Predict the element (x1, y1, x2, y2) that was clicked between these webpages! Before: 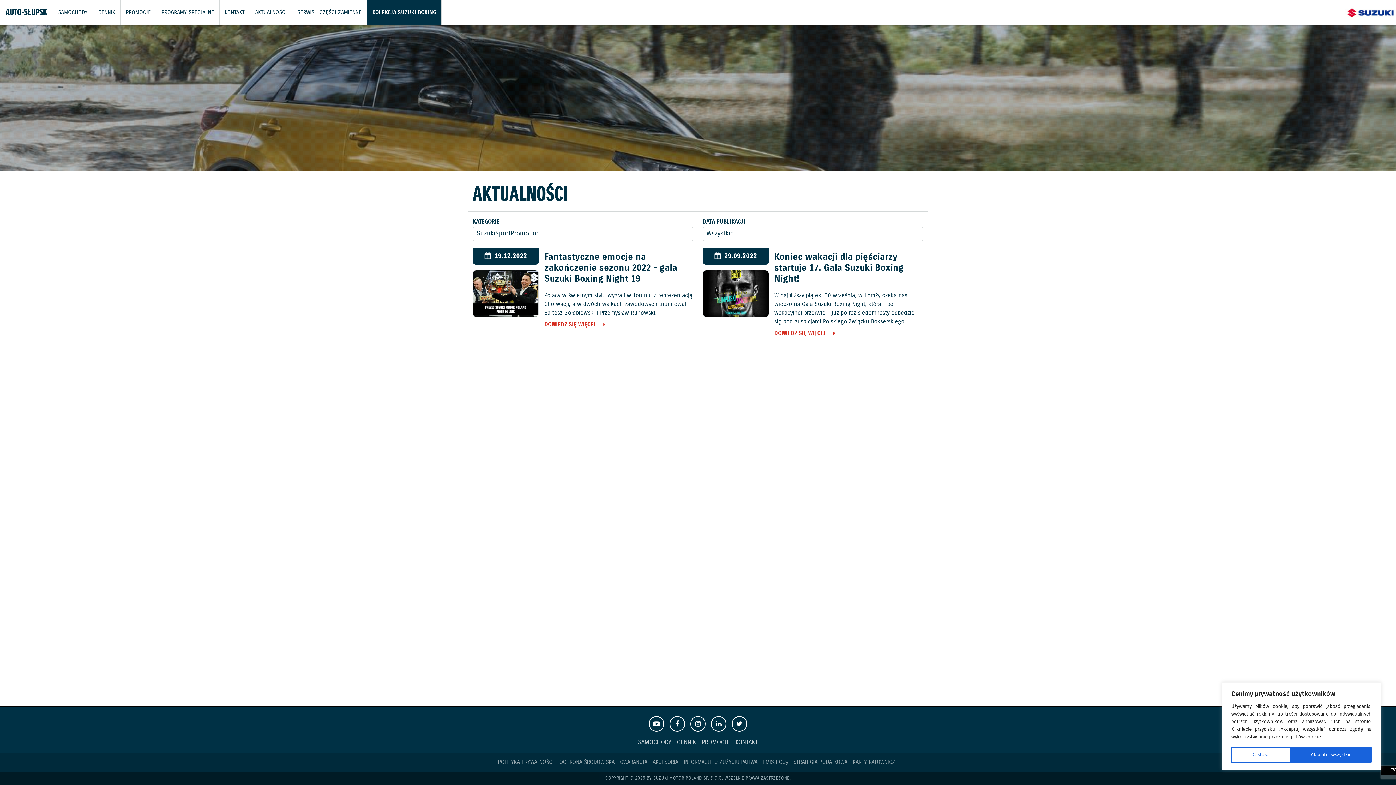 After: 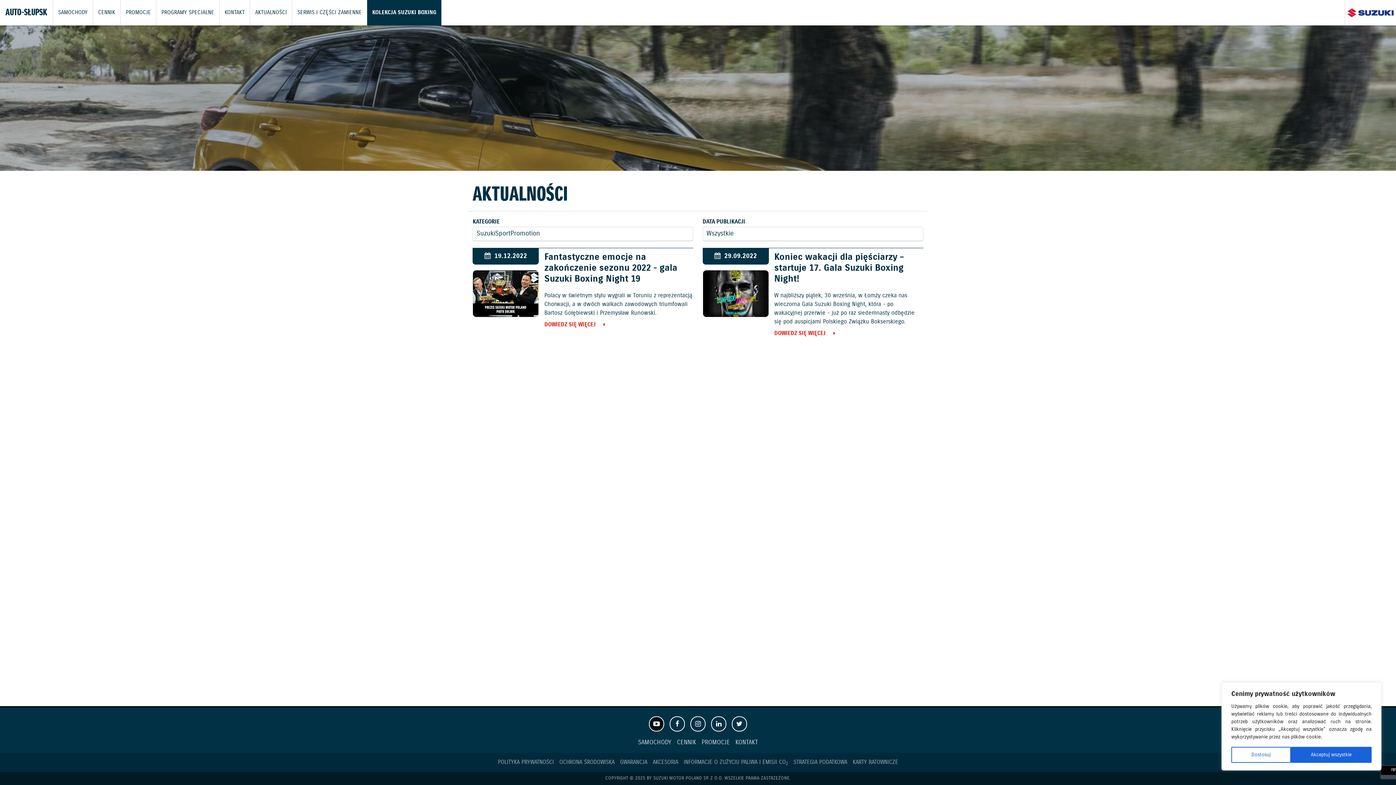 Action: bbox: (649, 716, 664, 732)